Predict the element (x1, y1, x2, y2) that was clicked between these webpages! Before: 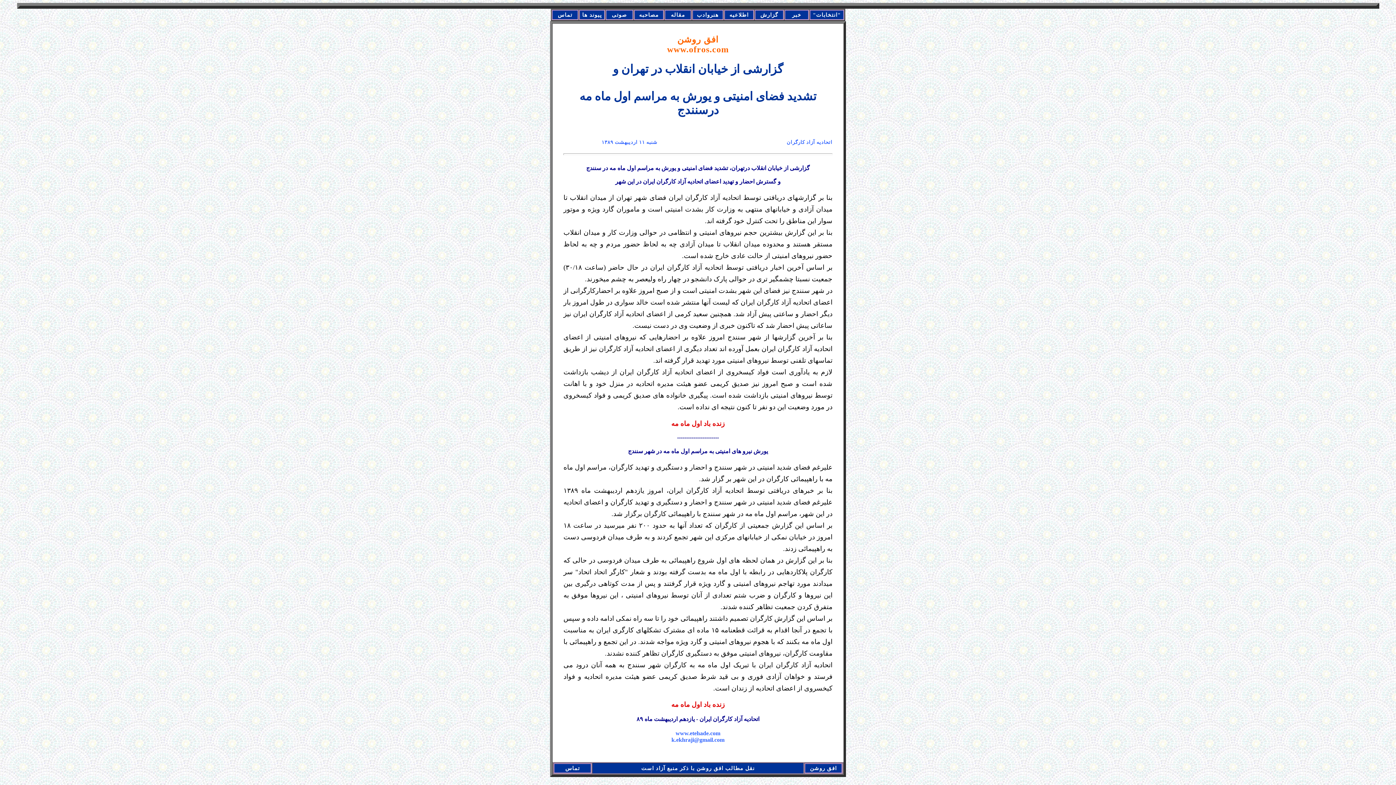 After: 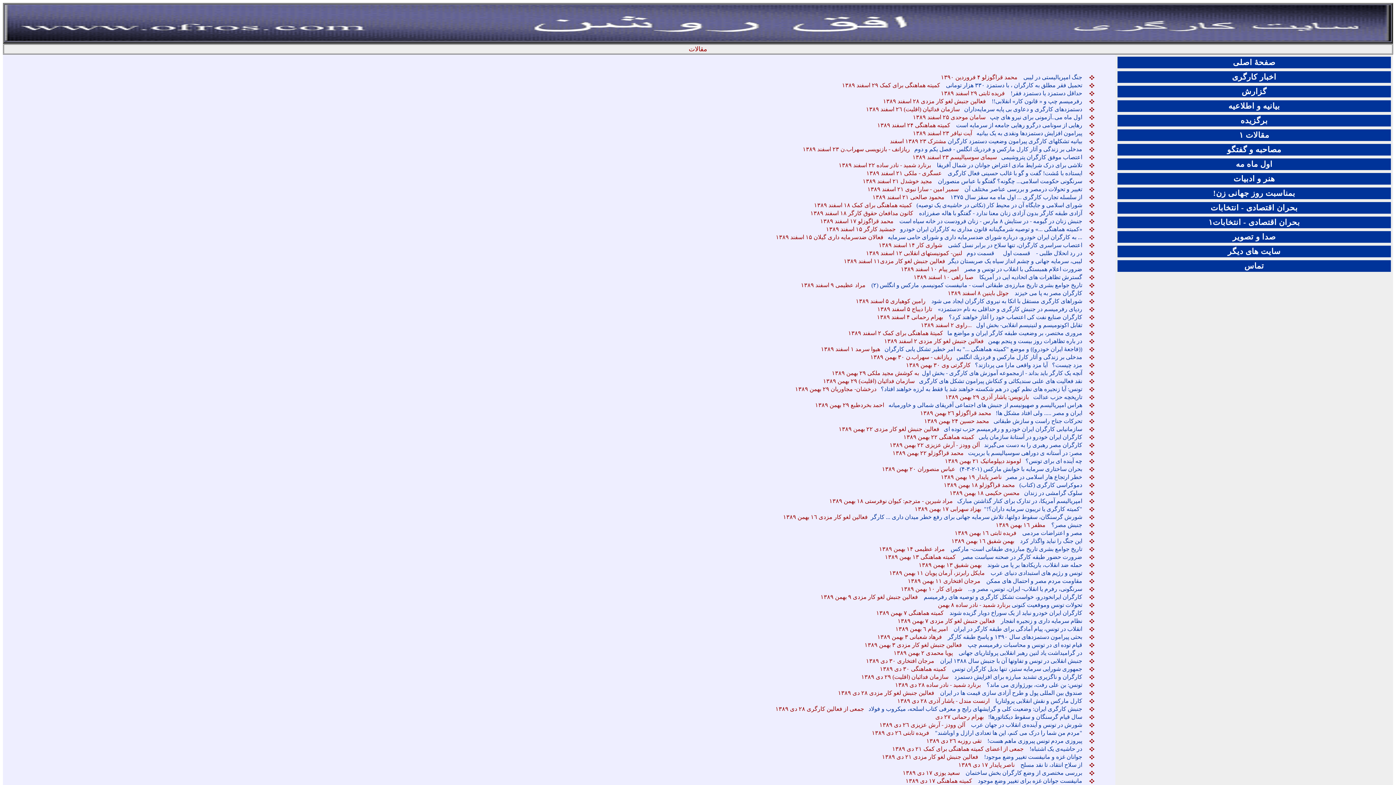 Action: bbox: (665, 10, 690, 19) label: مقاله